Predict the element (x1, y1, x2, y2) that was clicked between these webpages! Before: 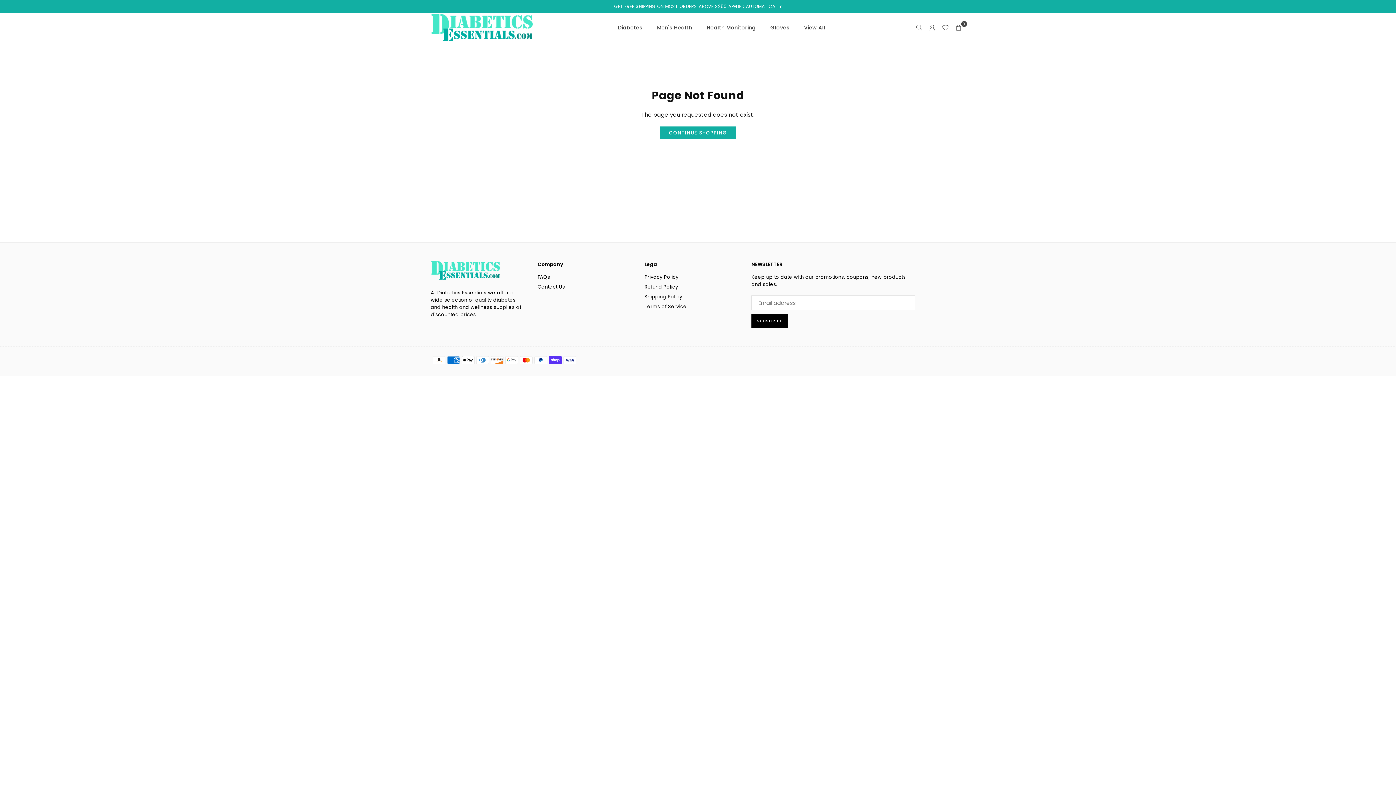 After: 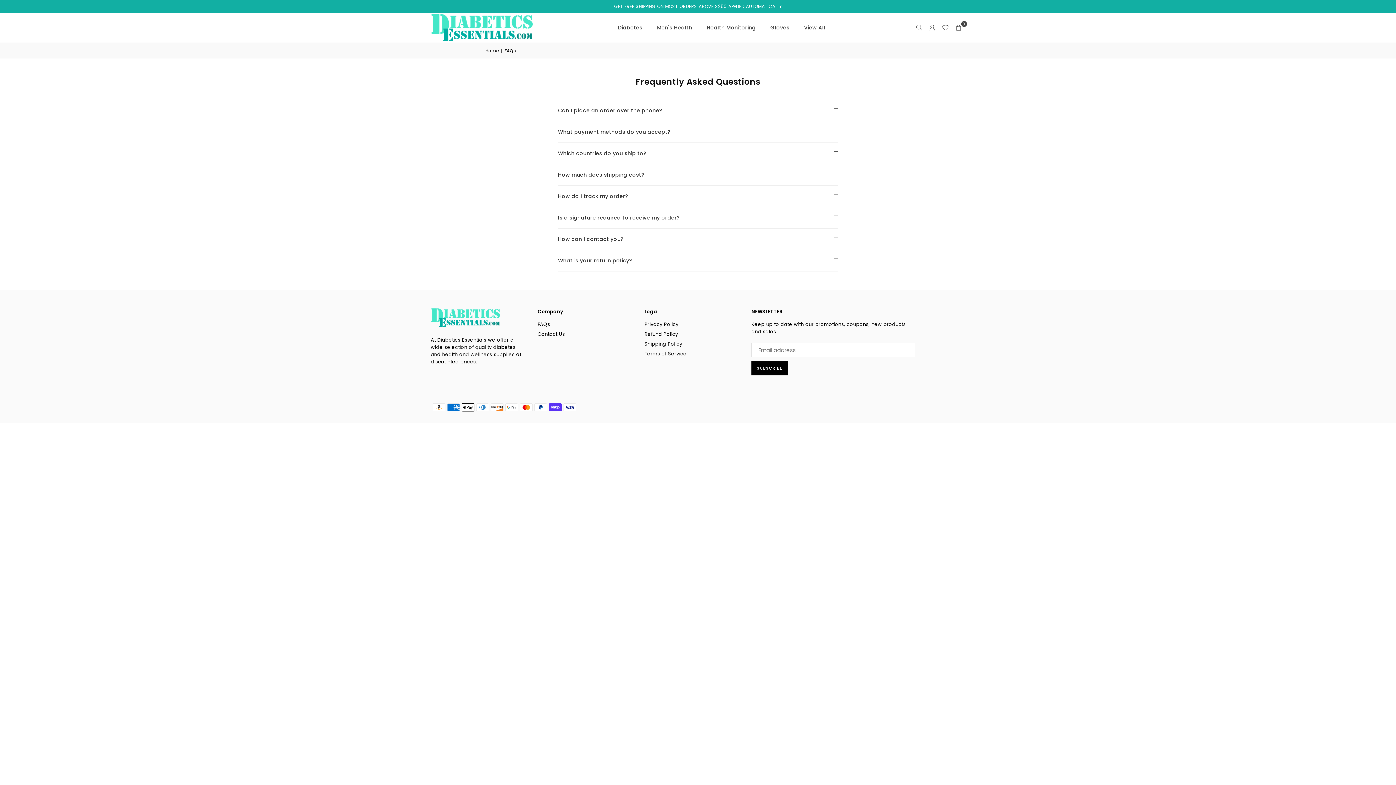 Action: label: FAQs bbox: (537, 273, 550, 280)